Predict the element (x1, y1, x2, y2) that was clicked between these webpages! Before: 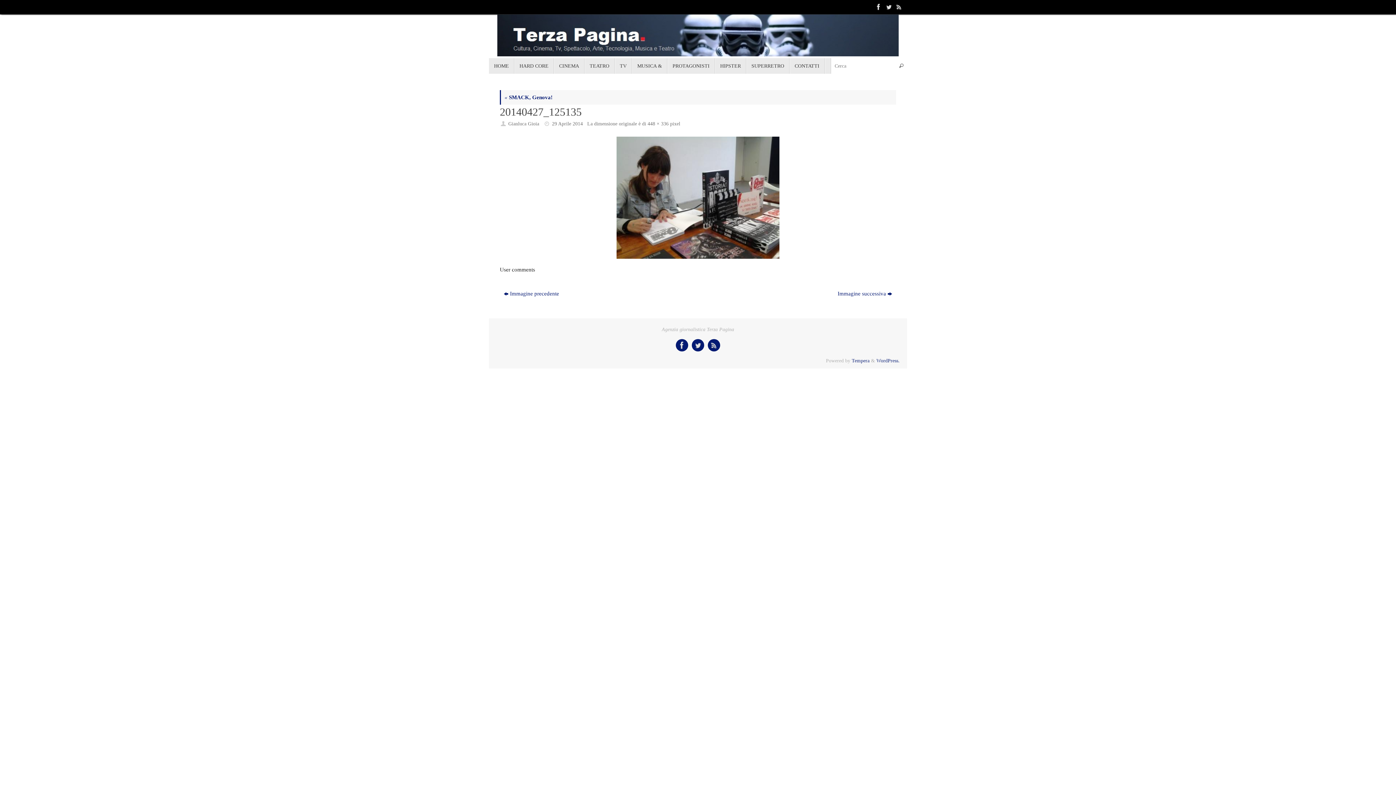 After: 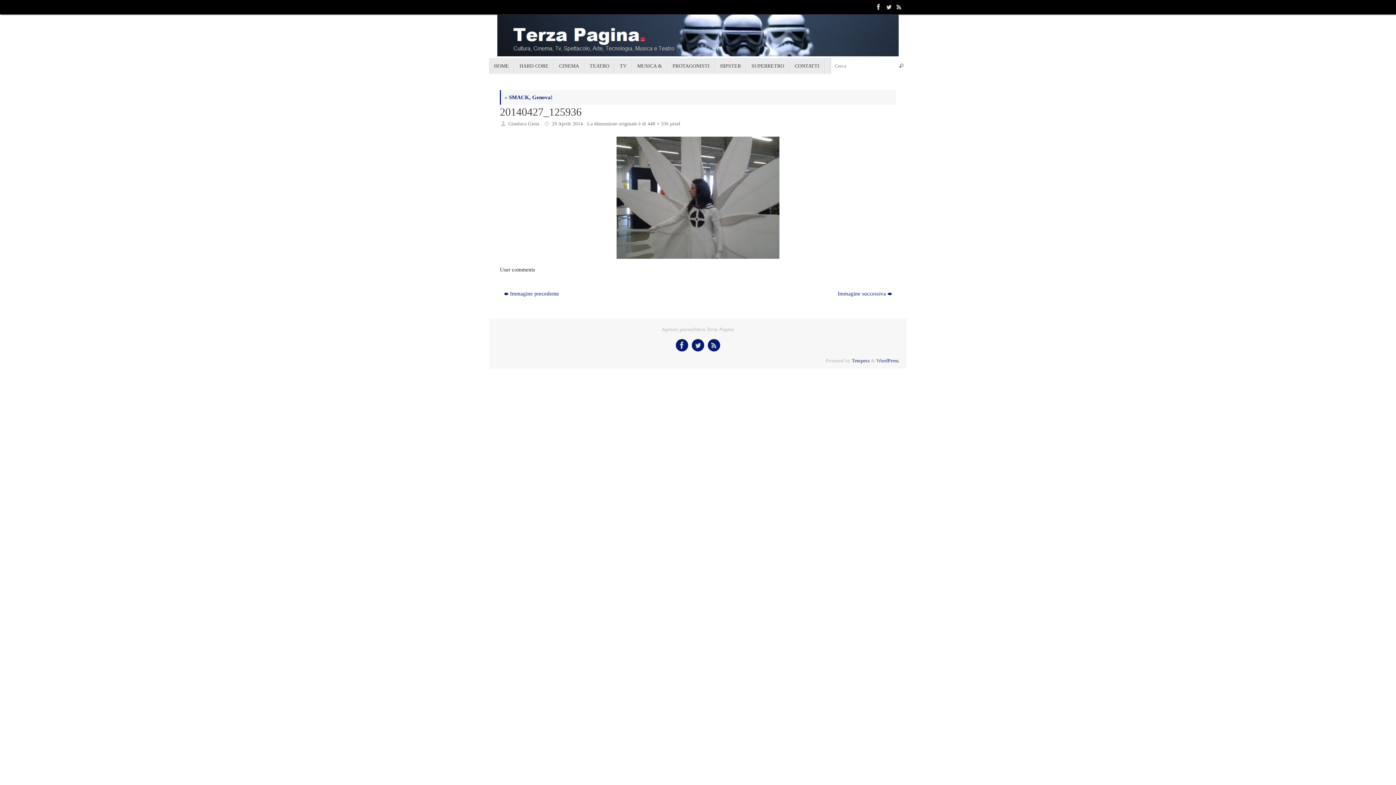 Action: label: Immagine successiva bbox: (710, 287, 896, 300)